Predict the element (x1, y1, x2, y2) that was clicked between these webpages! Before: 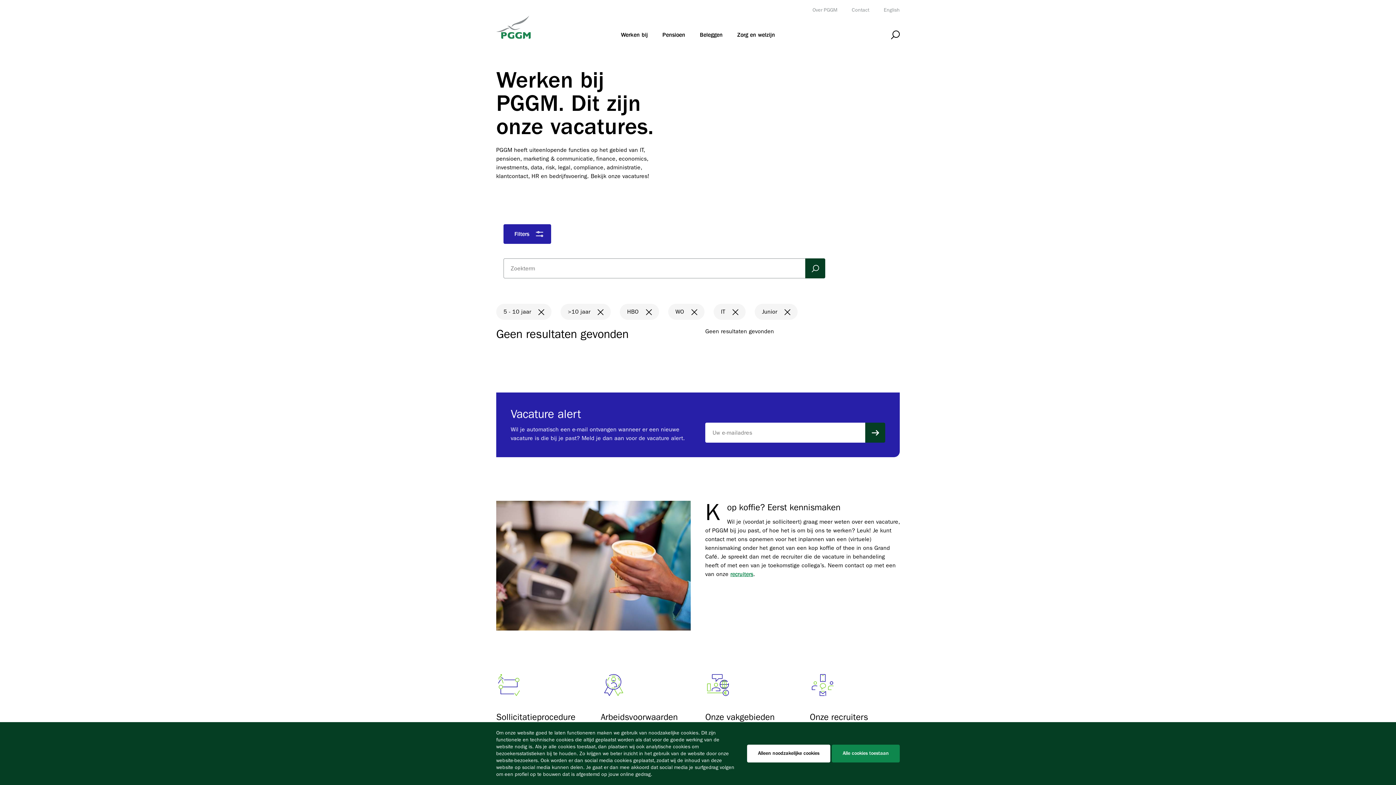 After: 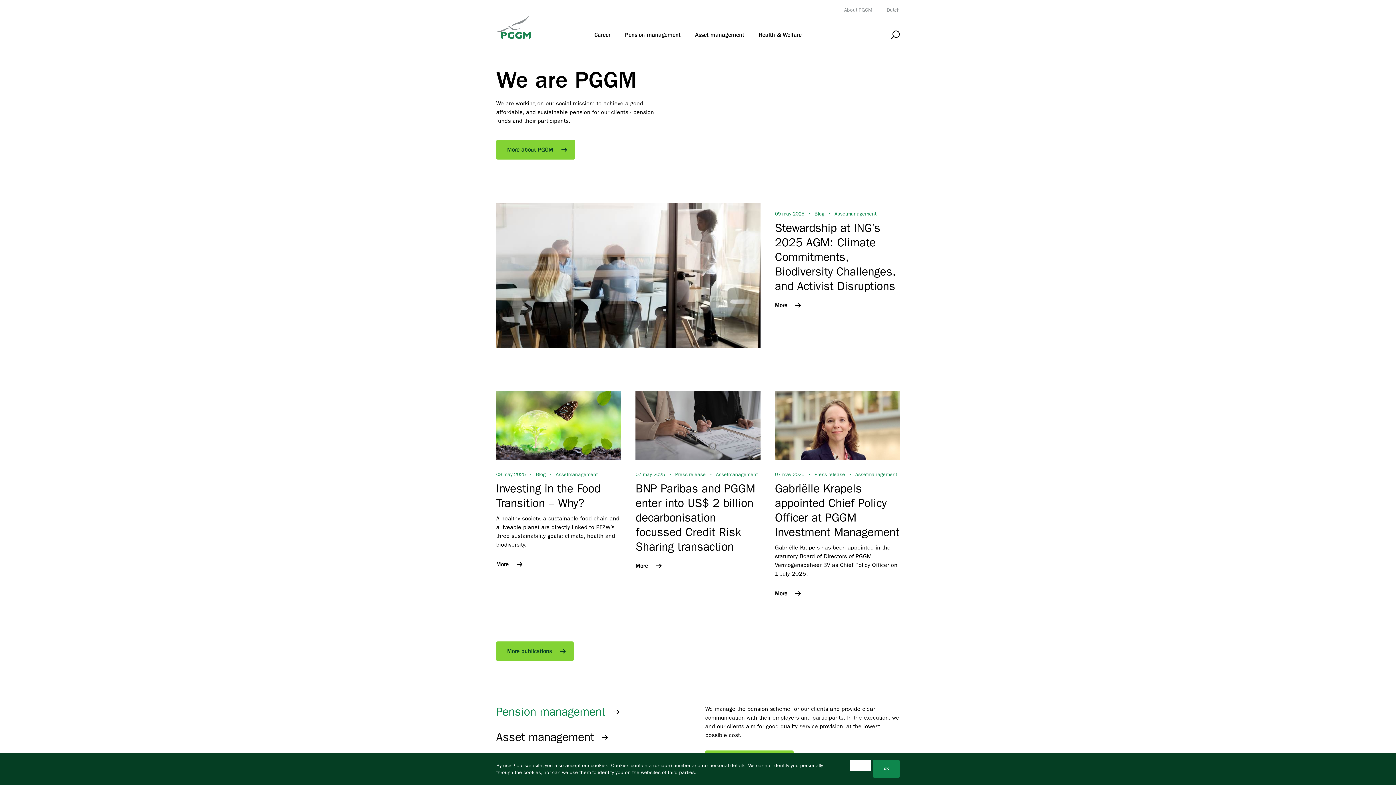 Action: bbox: (884, 6, 900, 13) label: English